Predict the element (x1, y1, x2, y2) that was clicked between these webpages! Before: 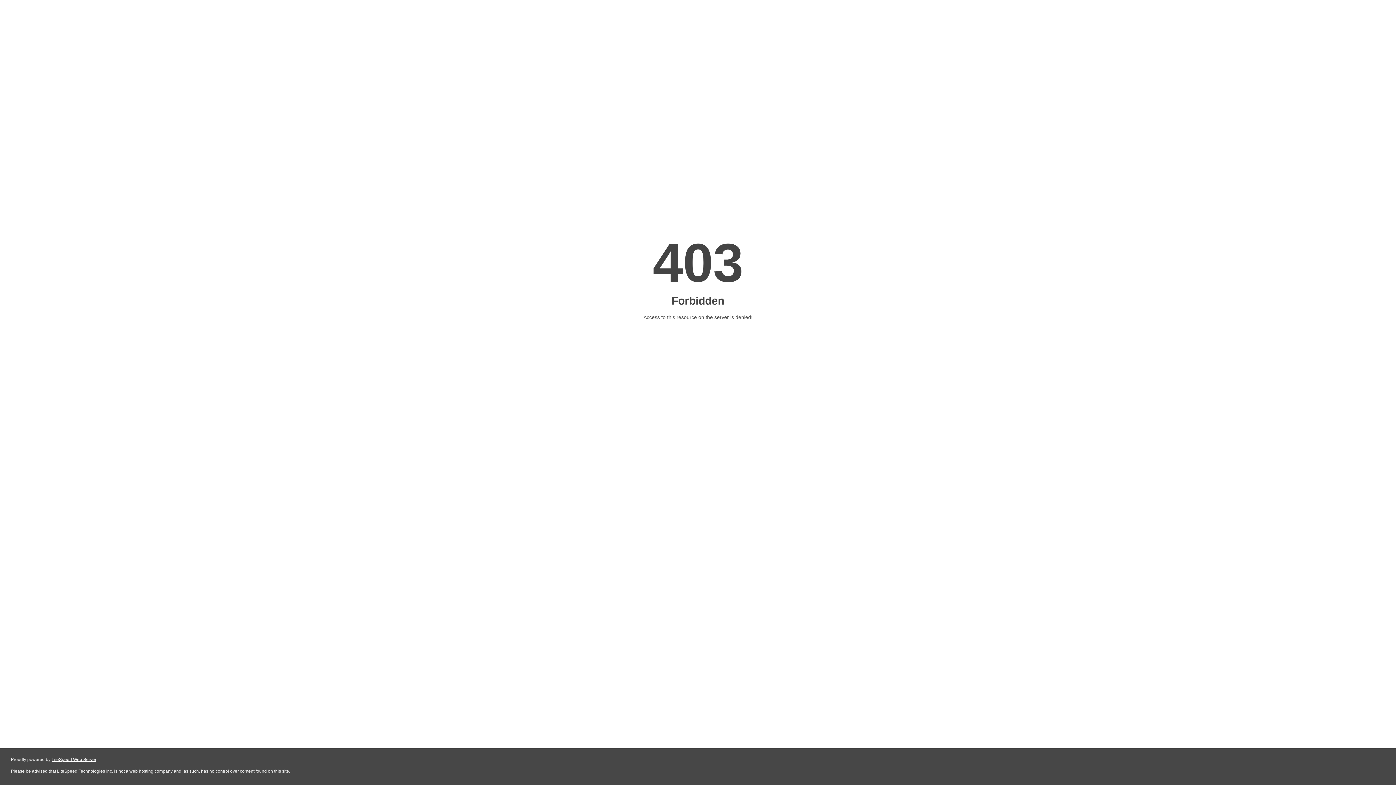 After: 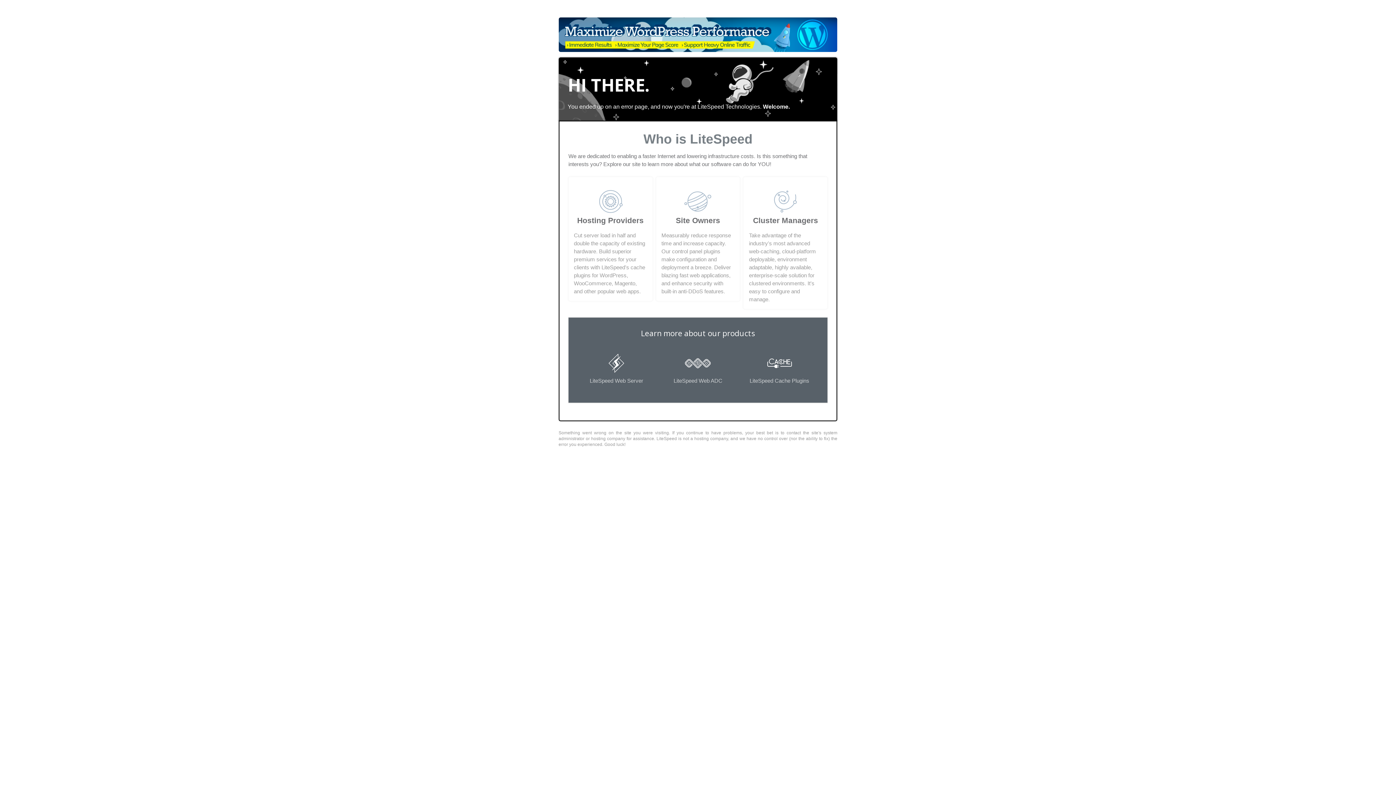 Action: bbox: (51, 757, 96, 762) label: LiteSpeed Web Server